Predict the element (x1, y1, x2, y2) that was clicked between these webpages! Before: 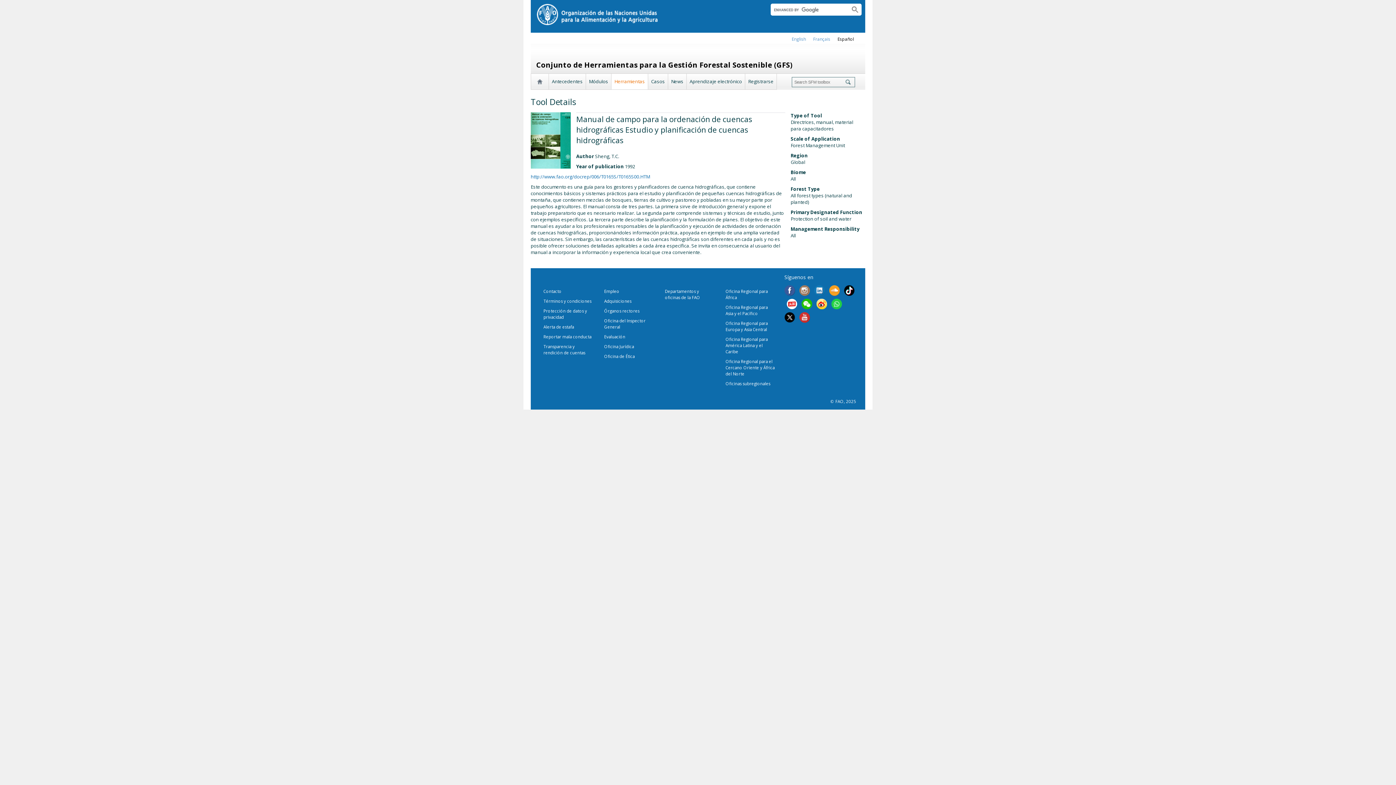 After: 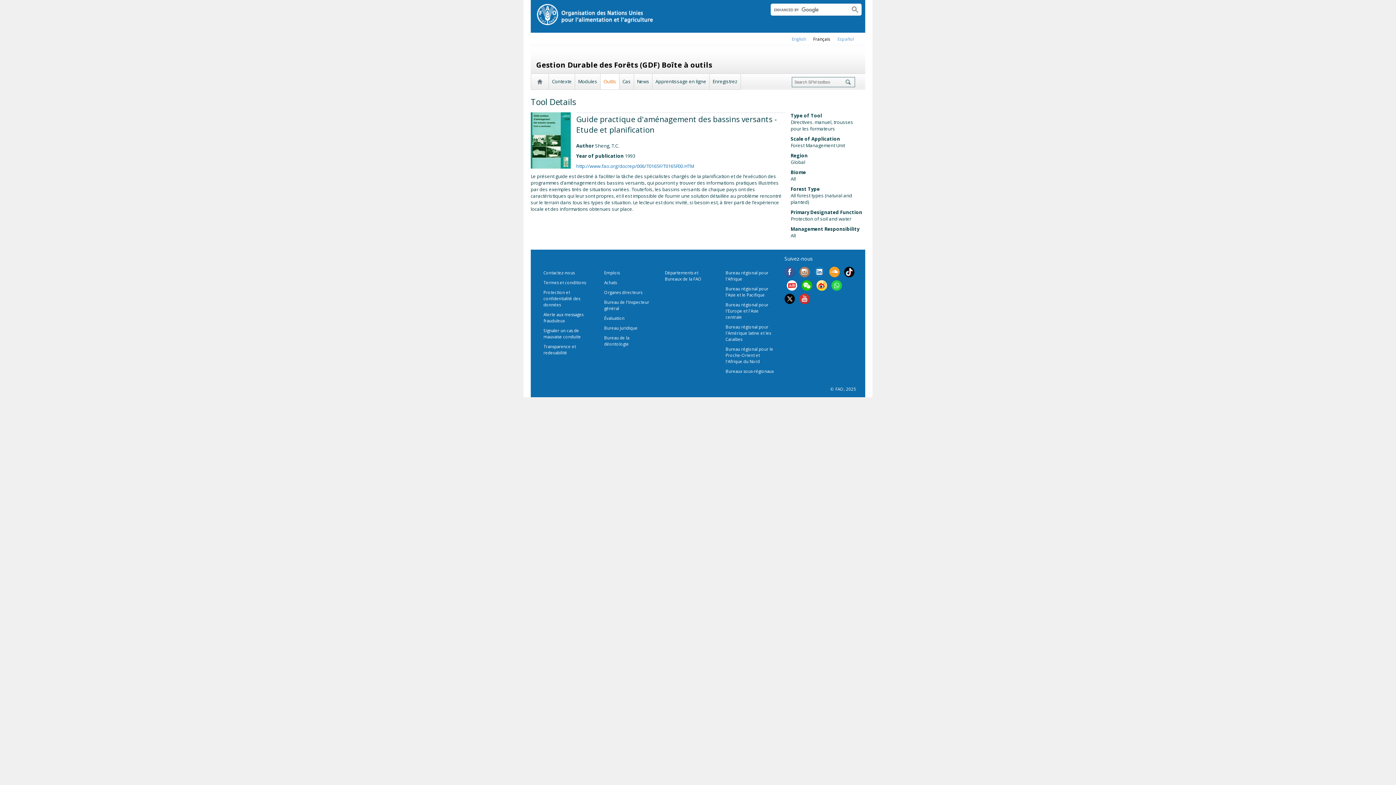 Action: label: Français bbox: (813, 36, 830, 42)